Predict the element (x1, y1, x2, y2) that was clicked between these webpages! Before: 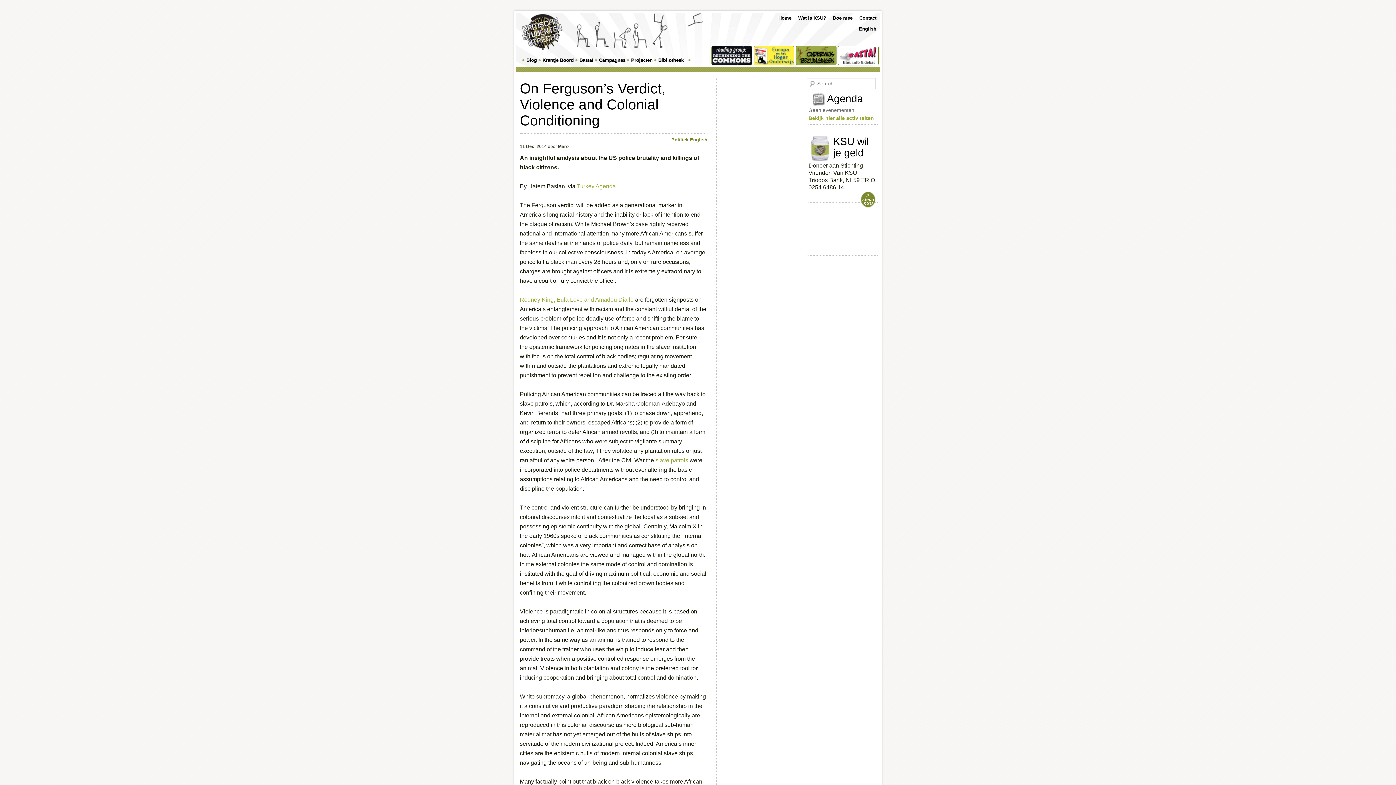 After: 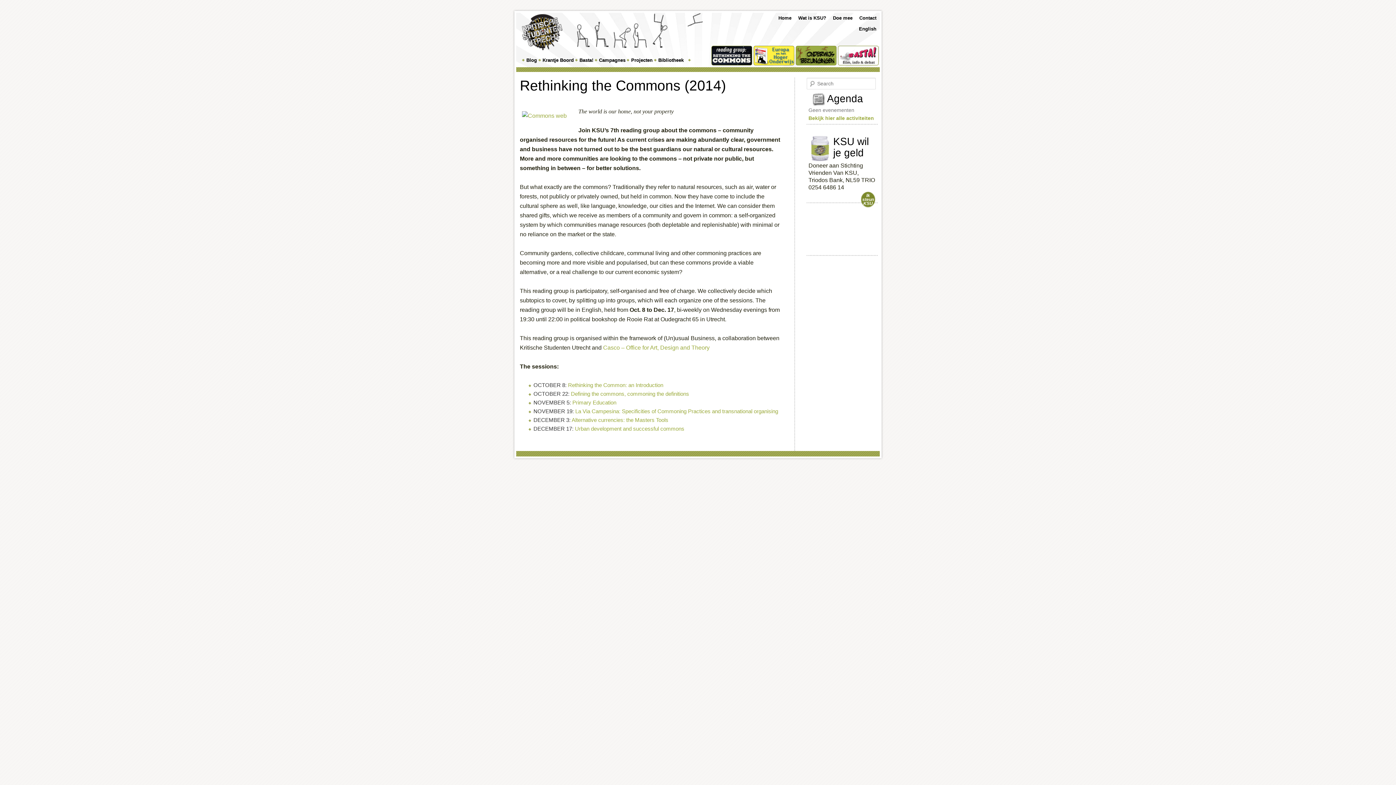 Action: bbox: (711, 45, 752, 65)